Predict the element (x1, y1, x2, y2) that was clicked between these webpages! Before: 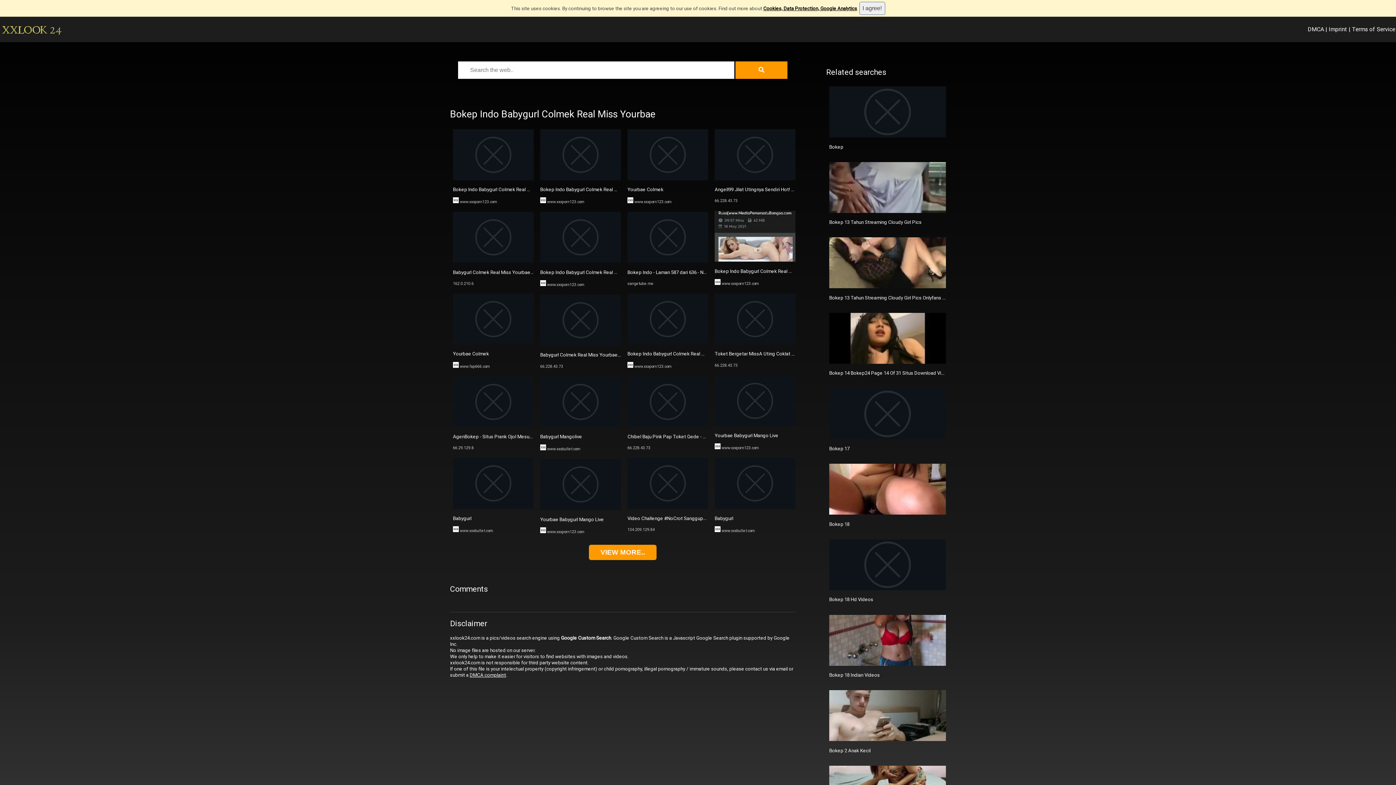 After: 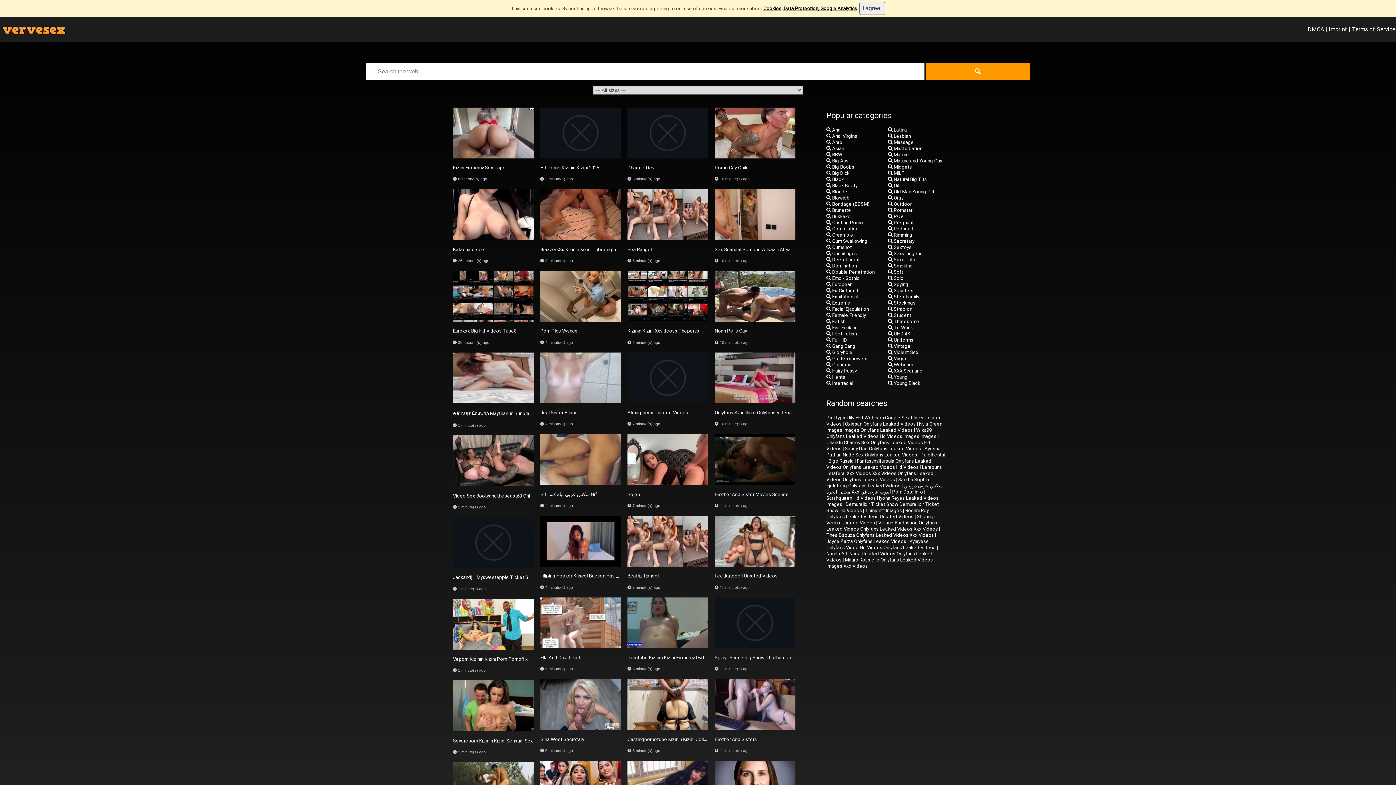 Action: bbox: (627, 258, 708, 264)